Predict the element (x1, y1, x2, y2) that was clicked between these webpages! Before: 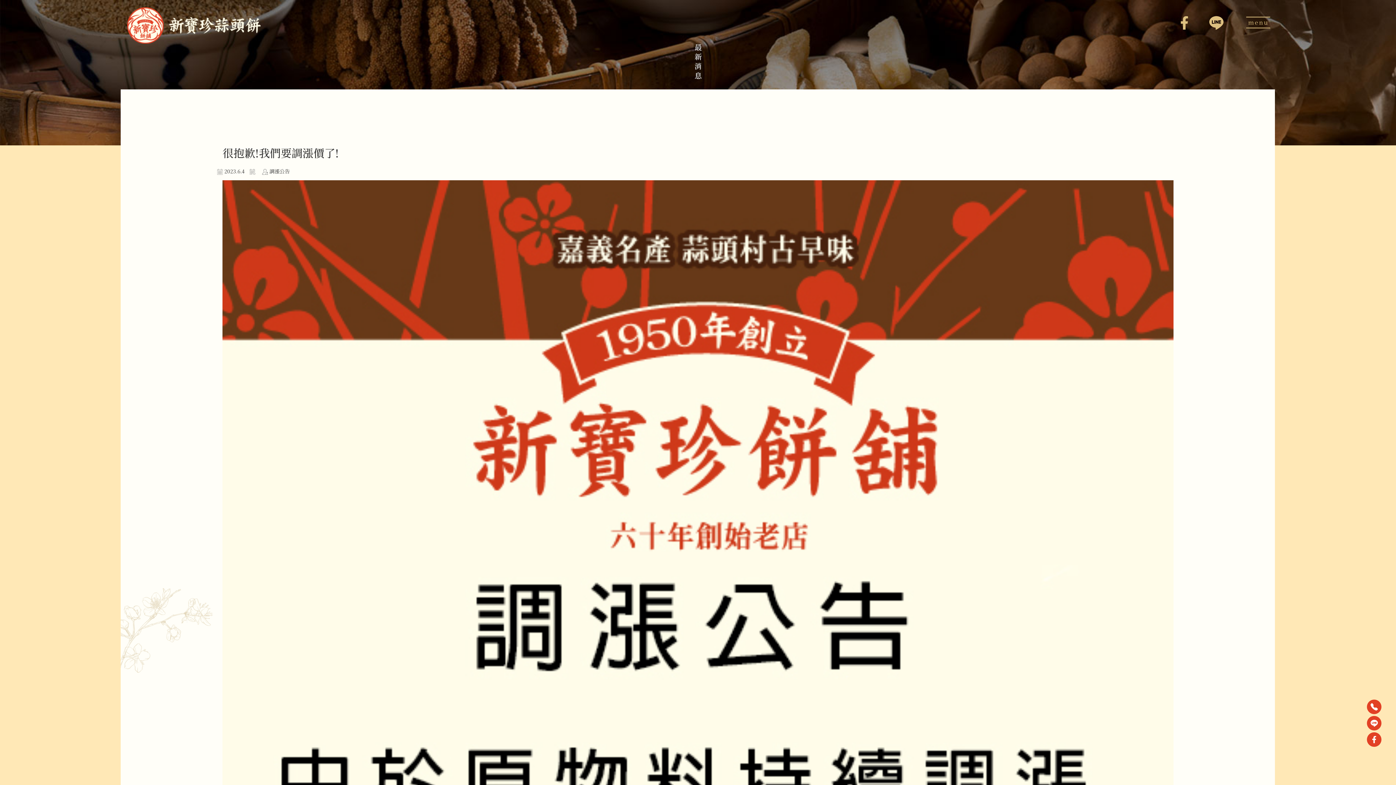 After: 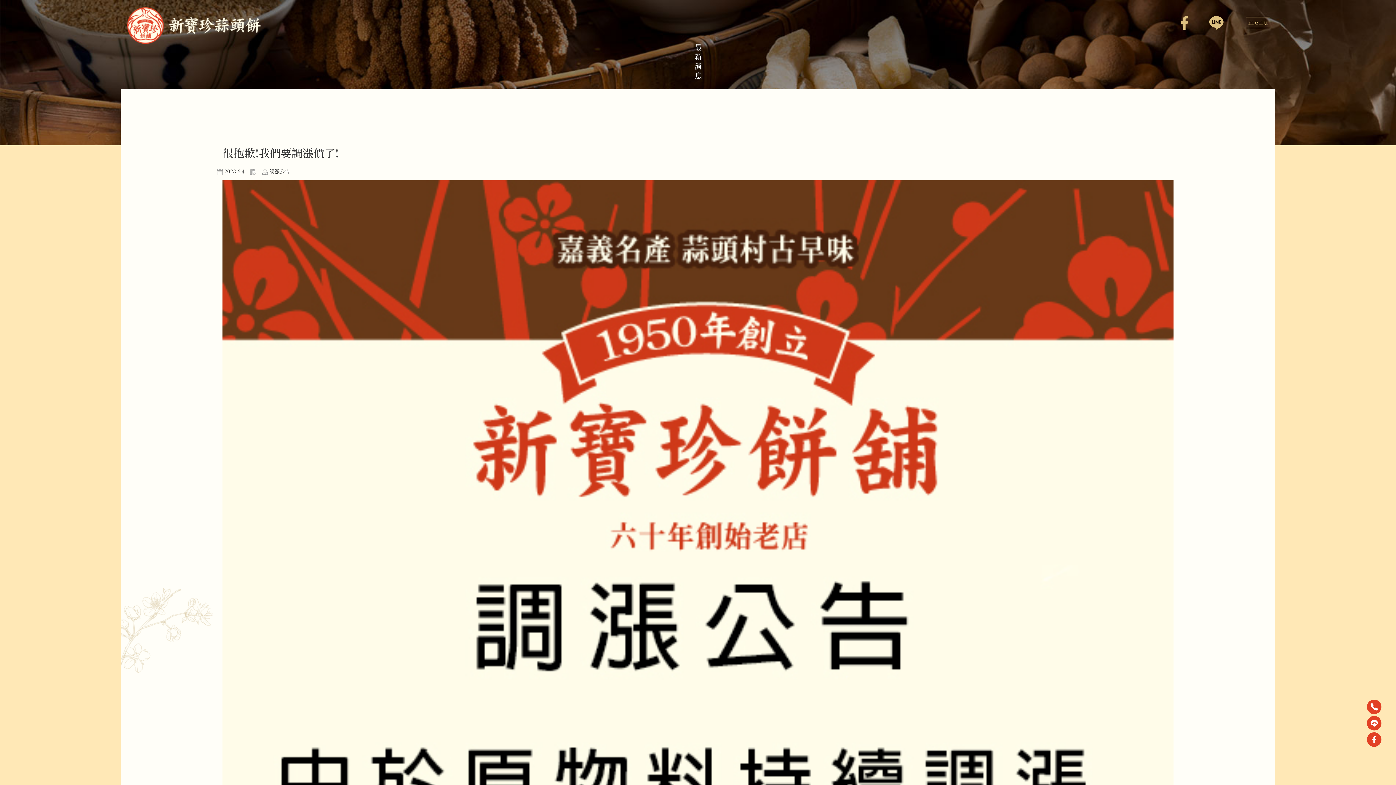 Action: bbox: (1169, 18, 1200, 25)